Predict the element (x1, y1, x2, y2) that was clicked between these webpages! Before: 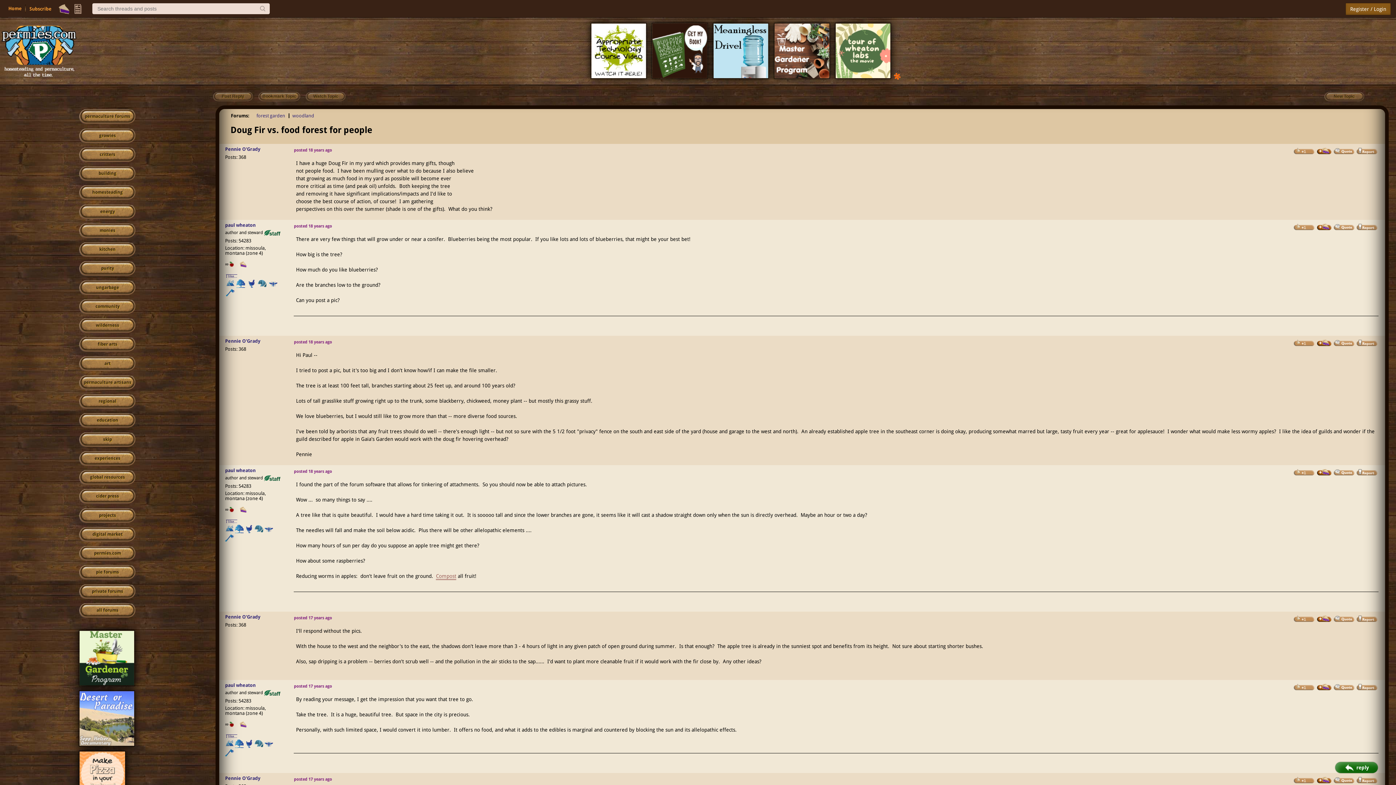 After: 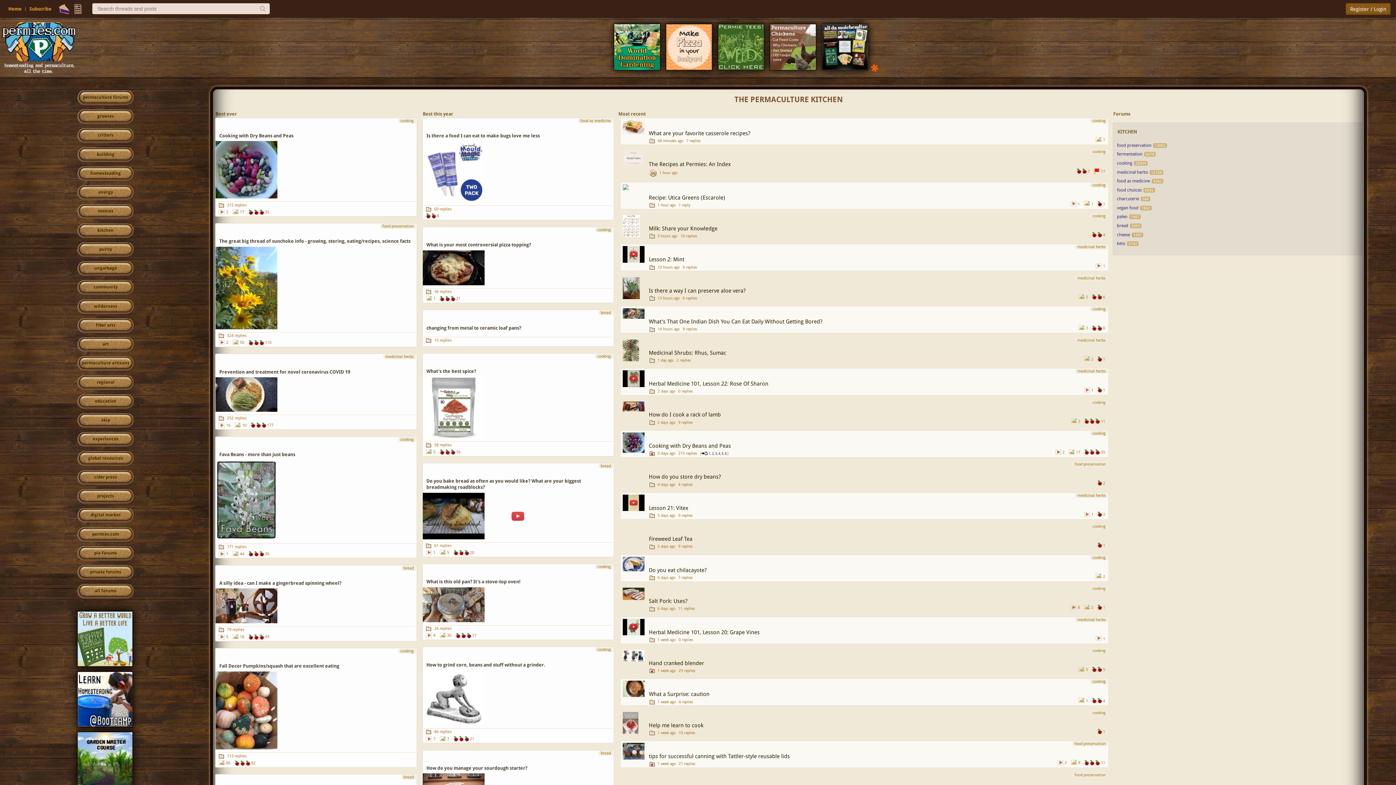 Action: bbox: (79, 242, 135, 257) label: kitchen